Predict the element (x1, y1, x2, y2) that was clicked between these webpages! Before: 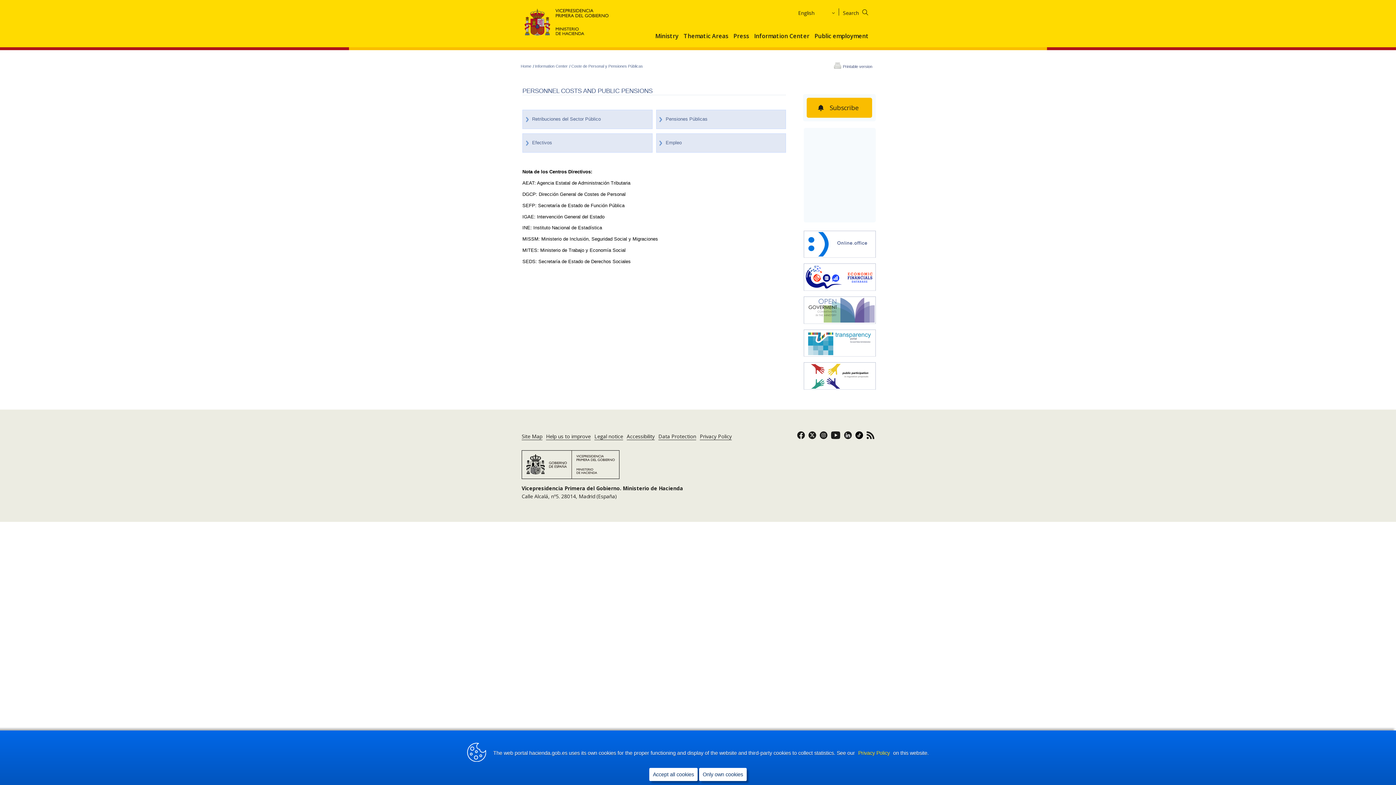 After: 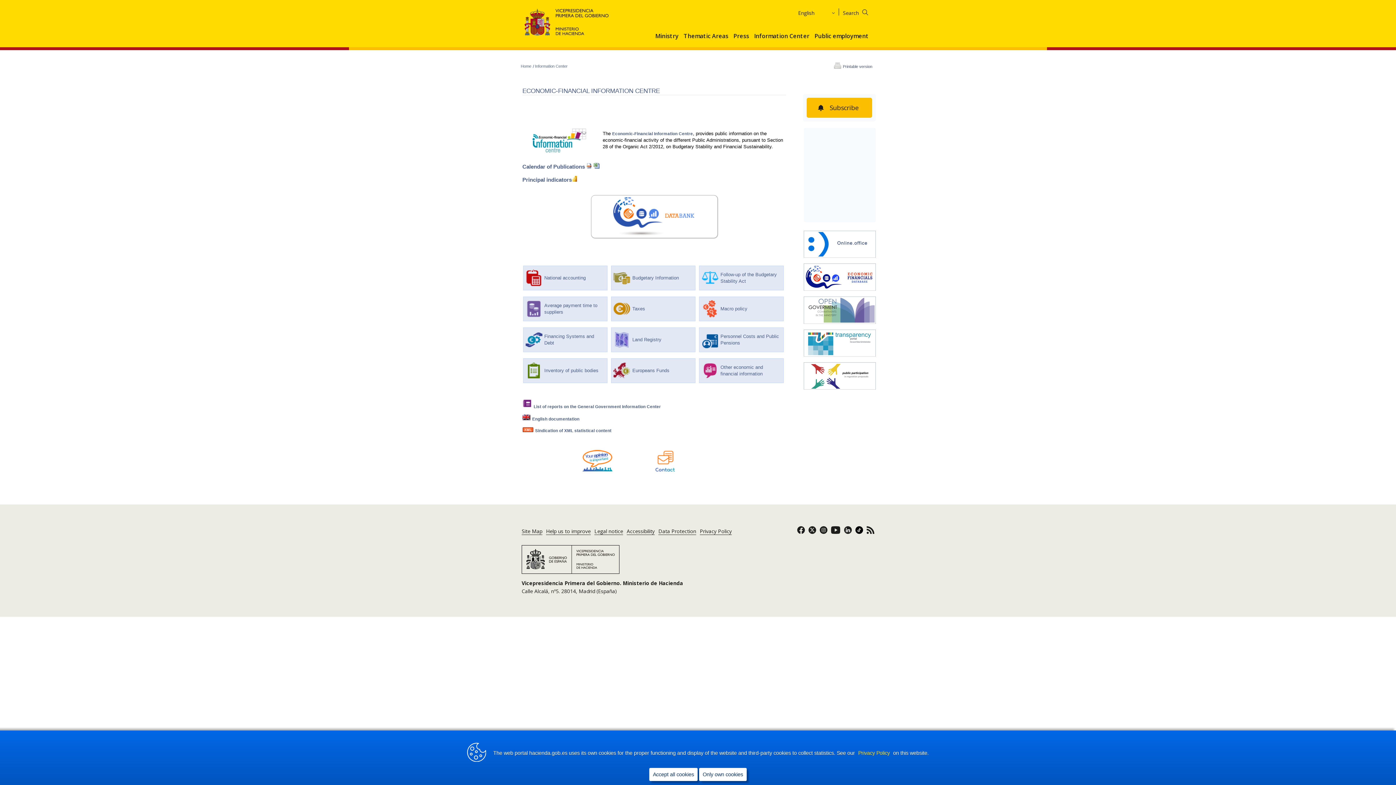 Action: label: Information Center  bbox: (535, 64, 568, 68)